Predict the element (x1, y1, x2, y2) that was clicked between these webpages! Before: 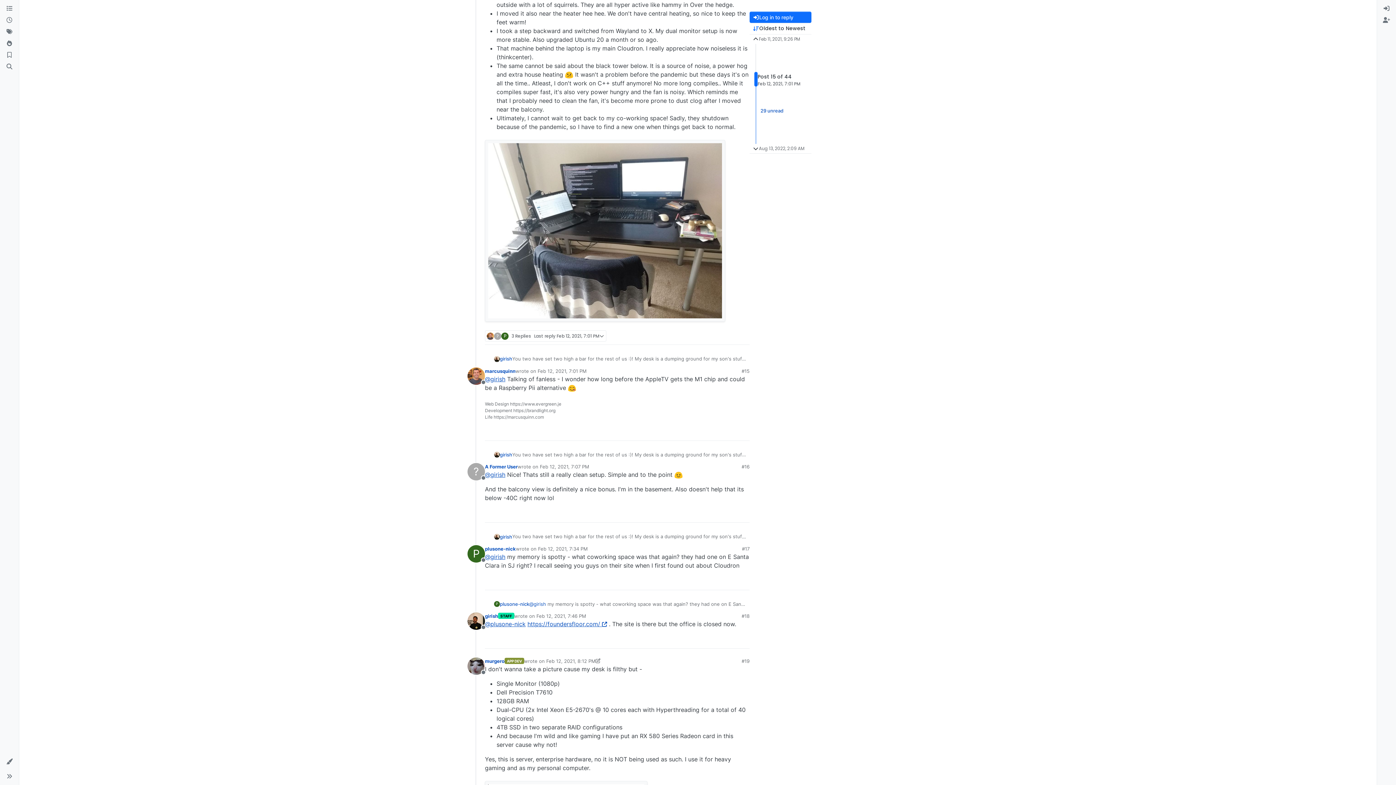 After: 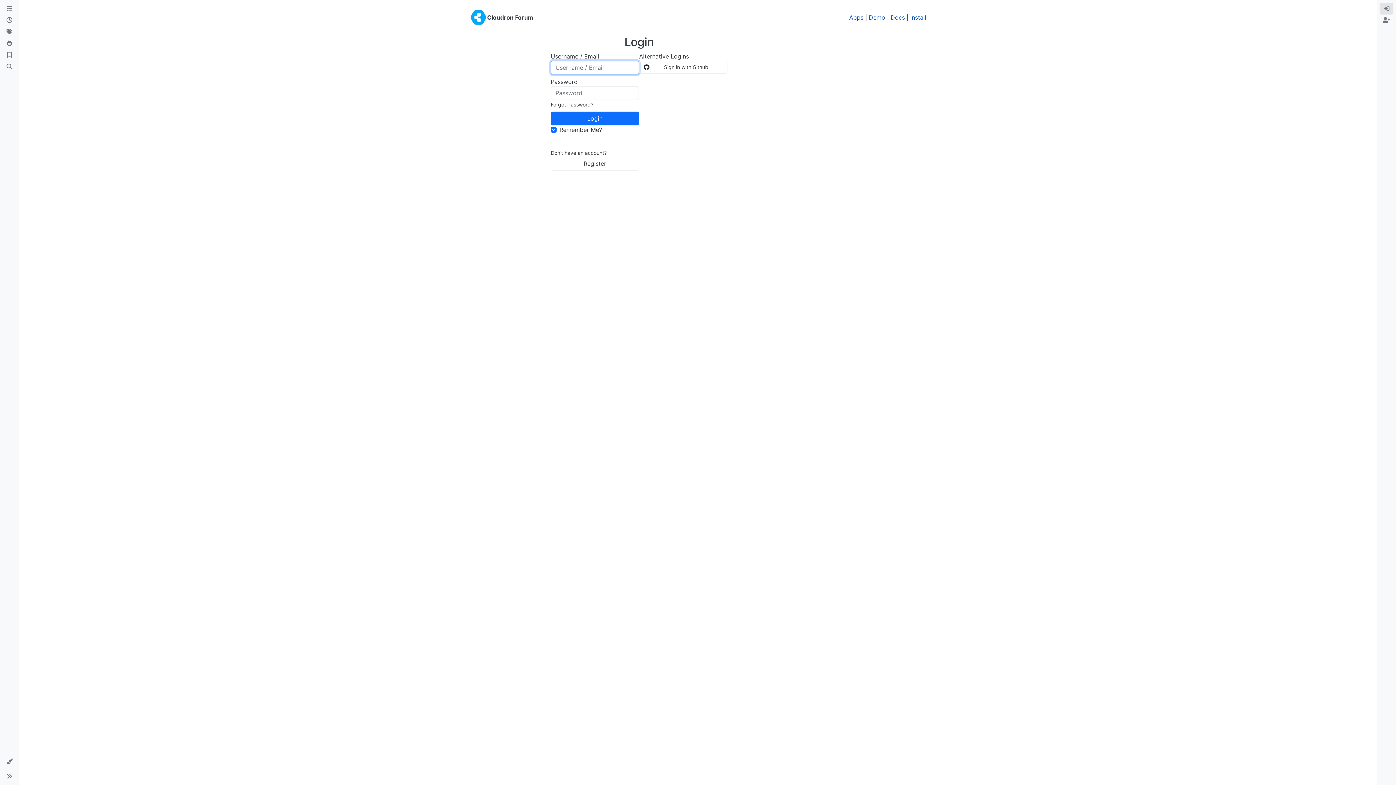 Action: bbox: (1380, 2, 1393, 14) label: Login